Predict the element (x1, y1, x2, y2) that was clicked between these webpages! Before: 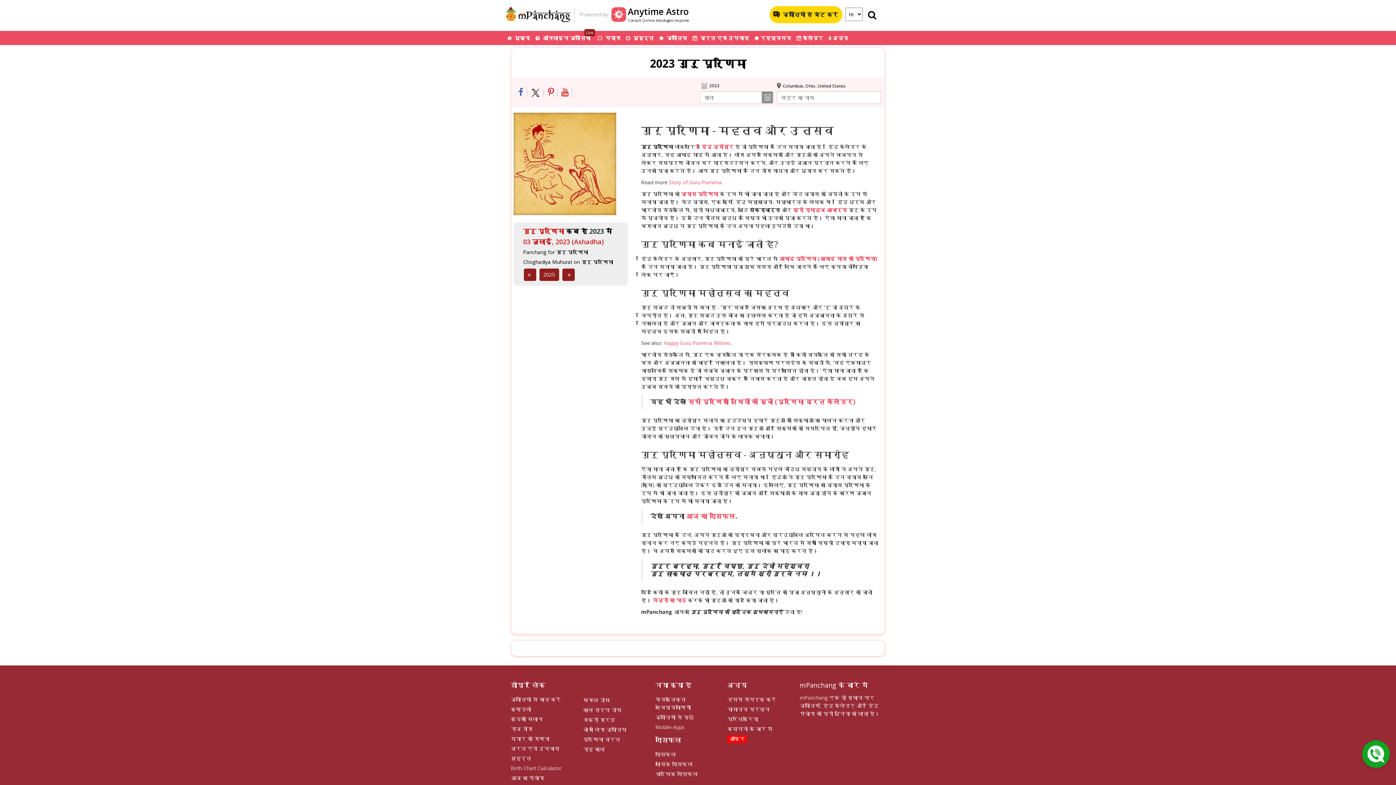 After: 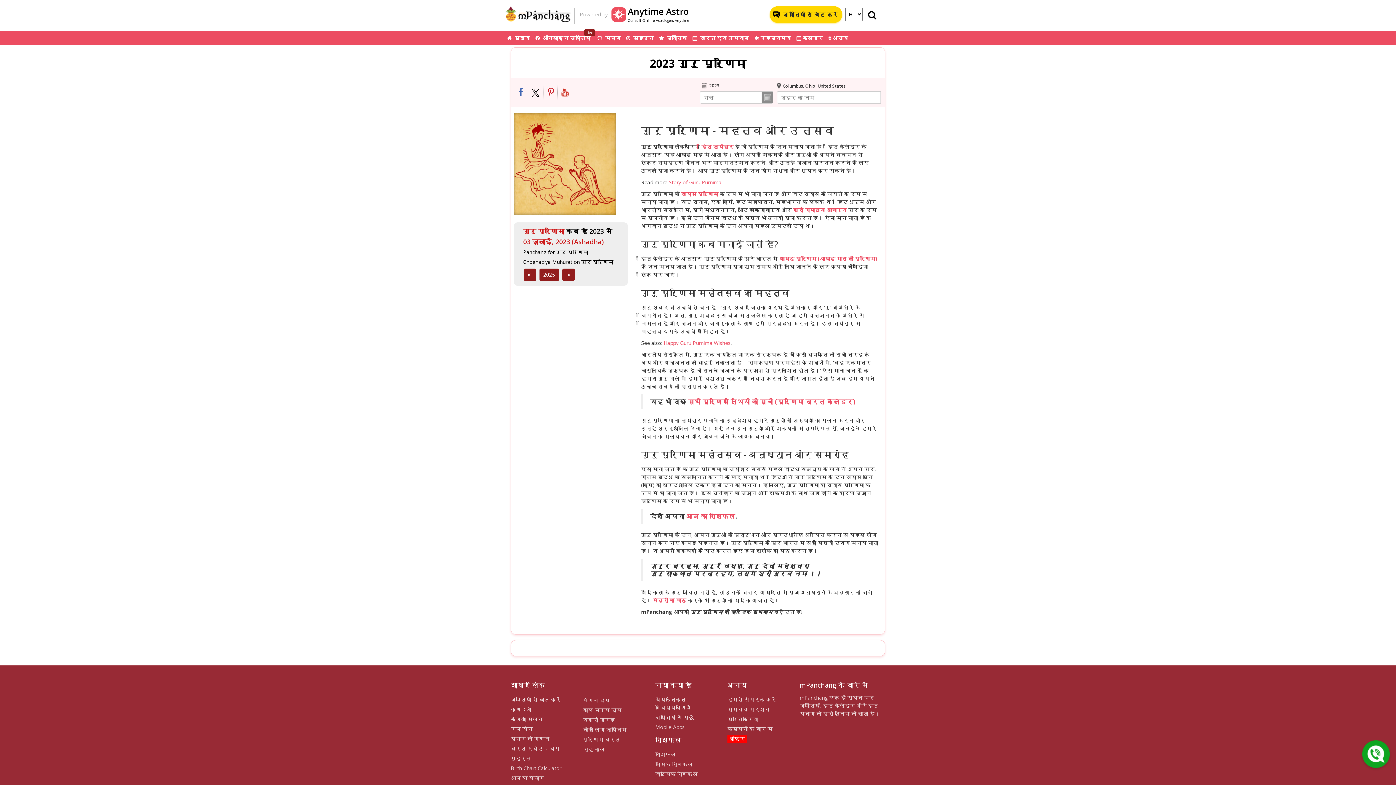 Action: label: Share on Twitter bbox: (527, 84, 544, 101)